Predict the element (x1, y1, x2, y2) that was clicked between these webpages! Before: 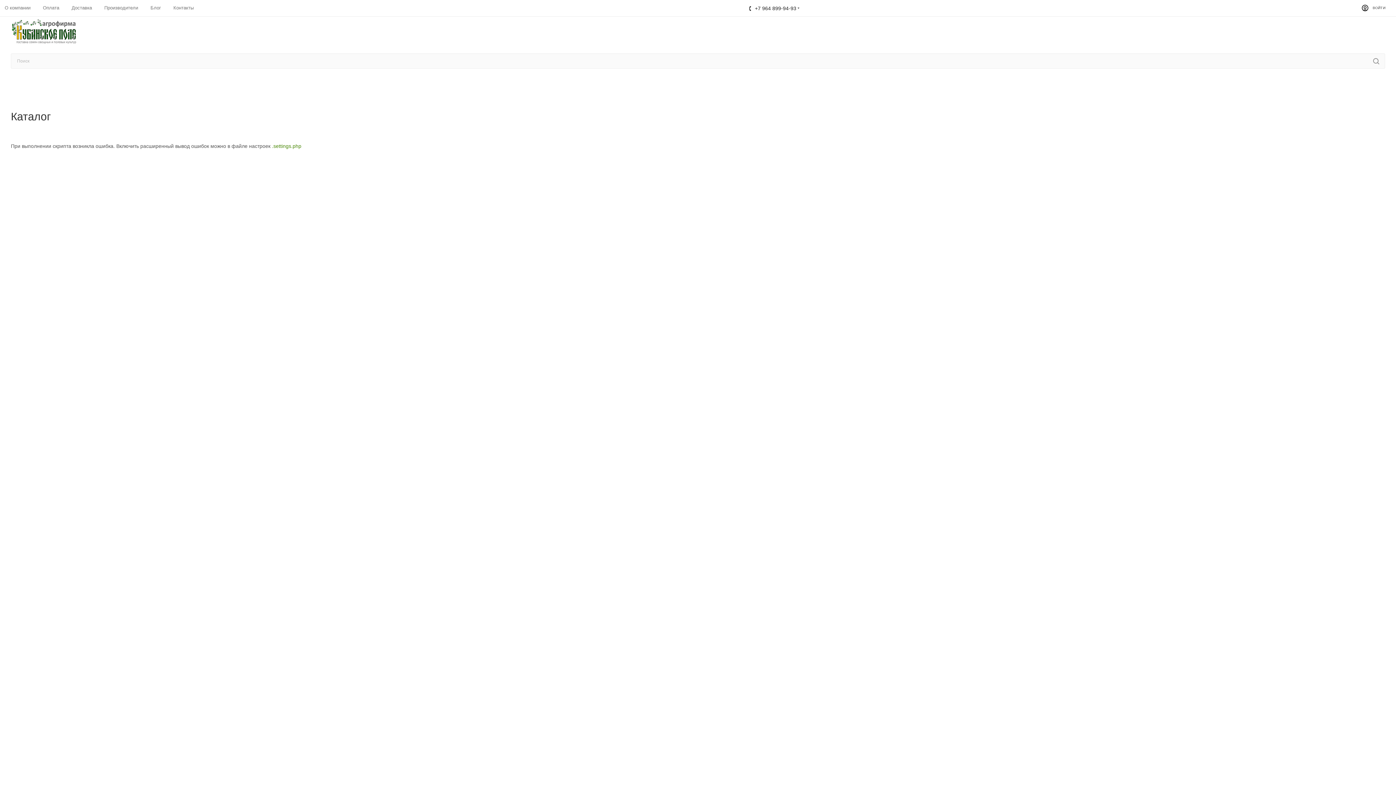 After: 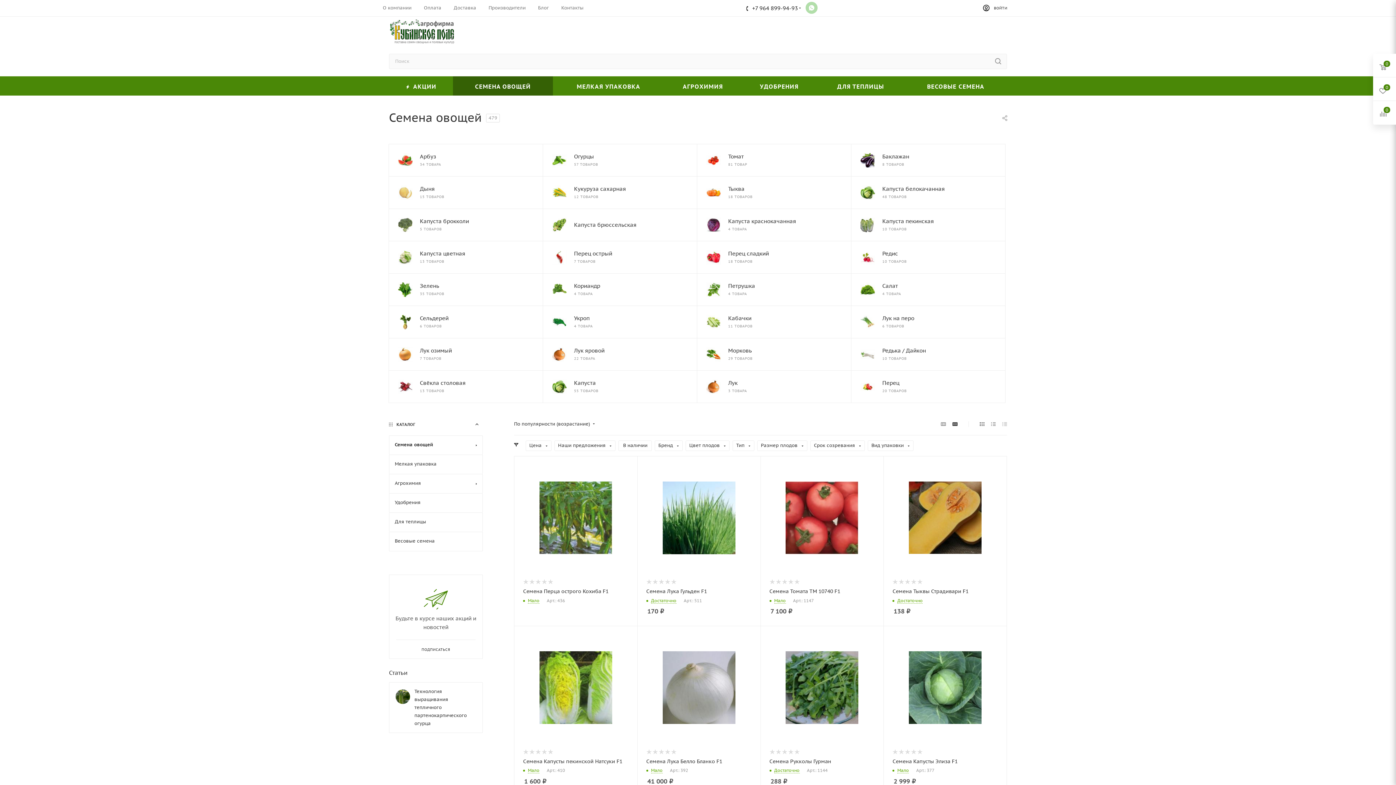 Action: bbox: (156, 76, 380, 95) label: СЕМЕНА ОВОЩЕЙ